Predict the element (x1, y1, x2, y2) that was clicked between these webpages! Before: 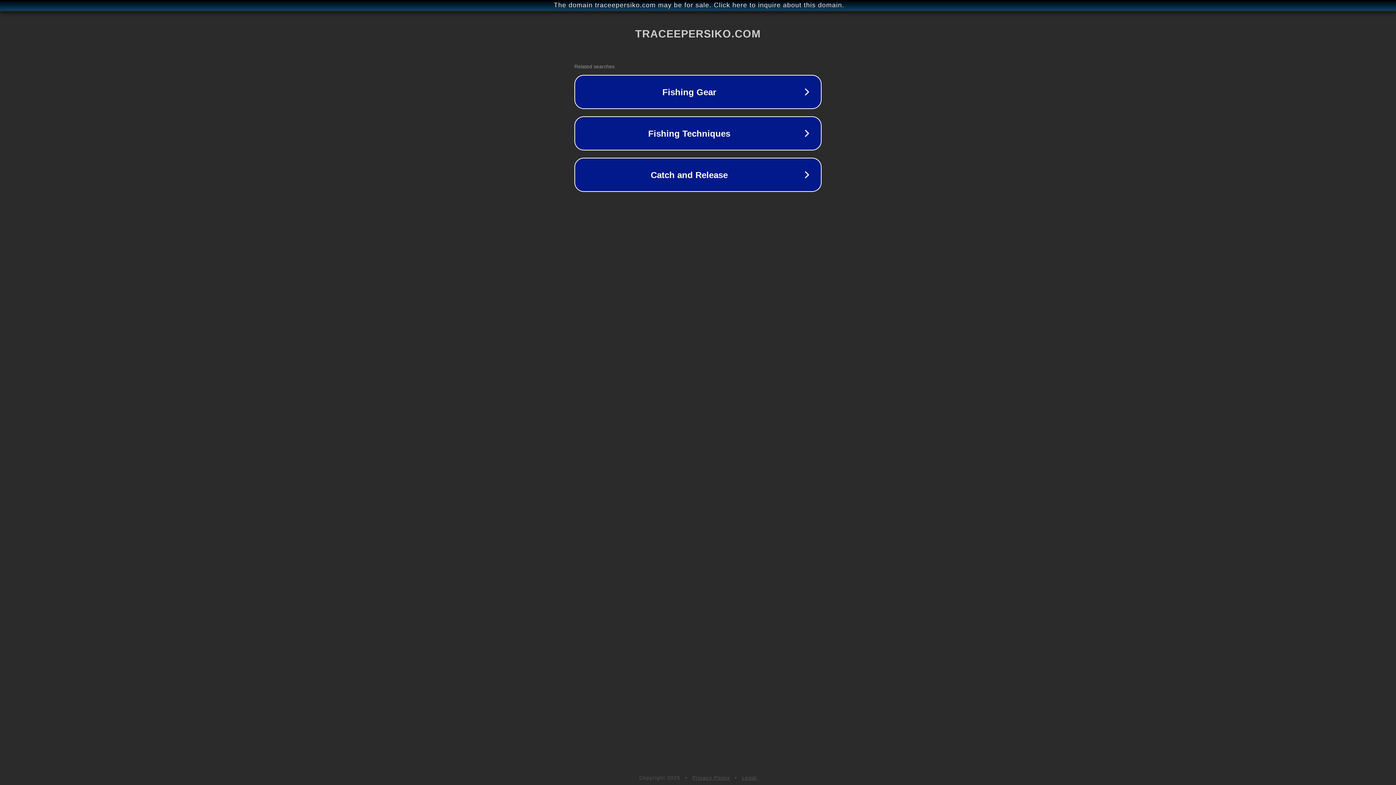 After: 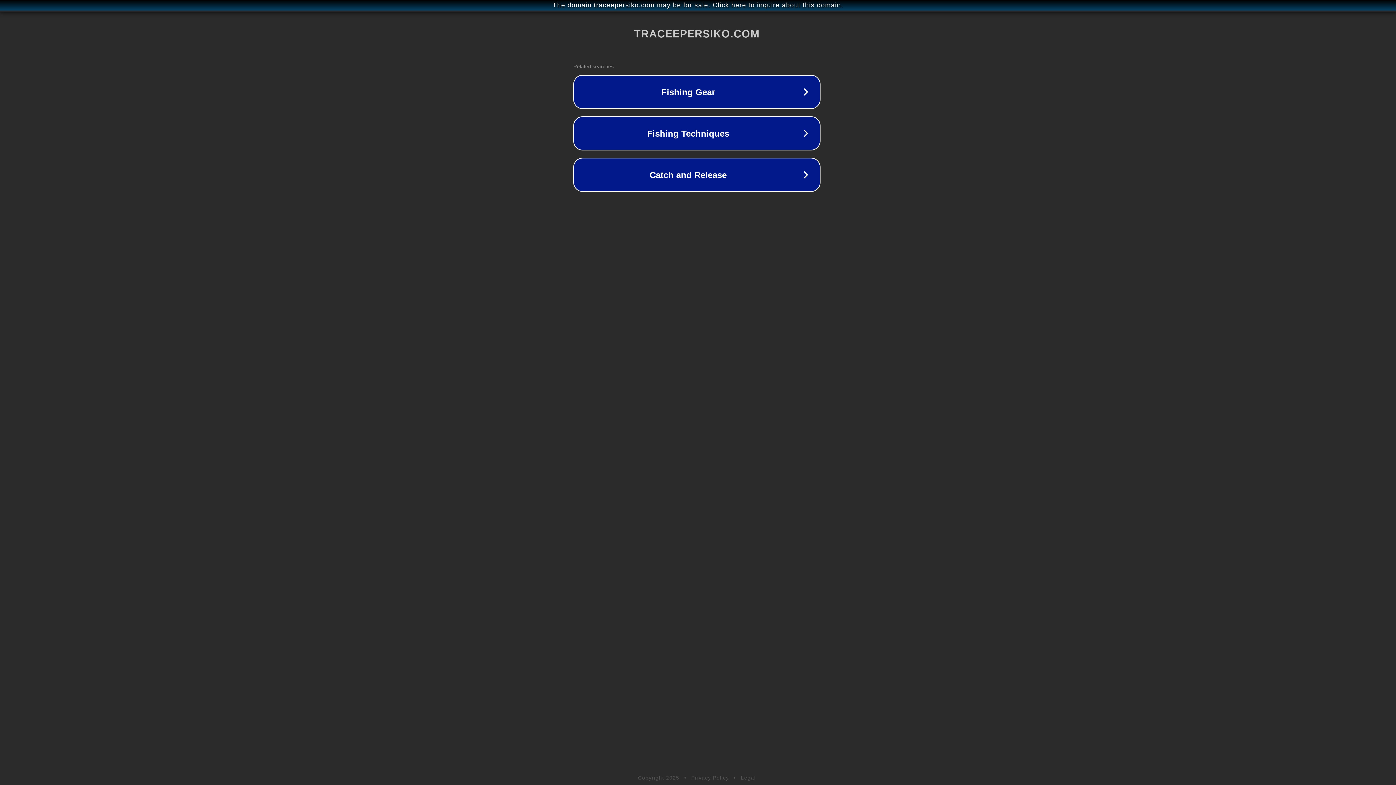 Action: bbox: (1, 1, 1397, 9) label: The domain traceepersiko.com may be for sale. Click here to inquire about this domain.